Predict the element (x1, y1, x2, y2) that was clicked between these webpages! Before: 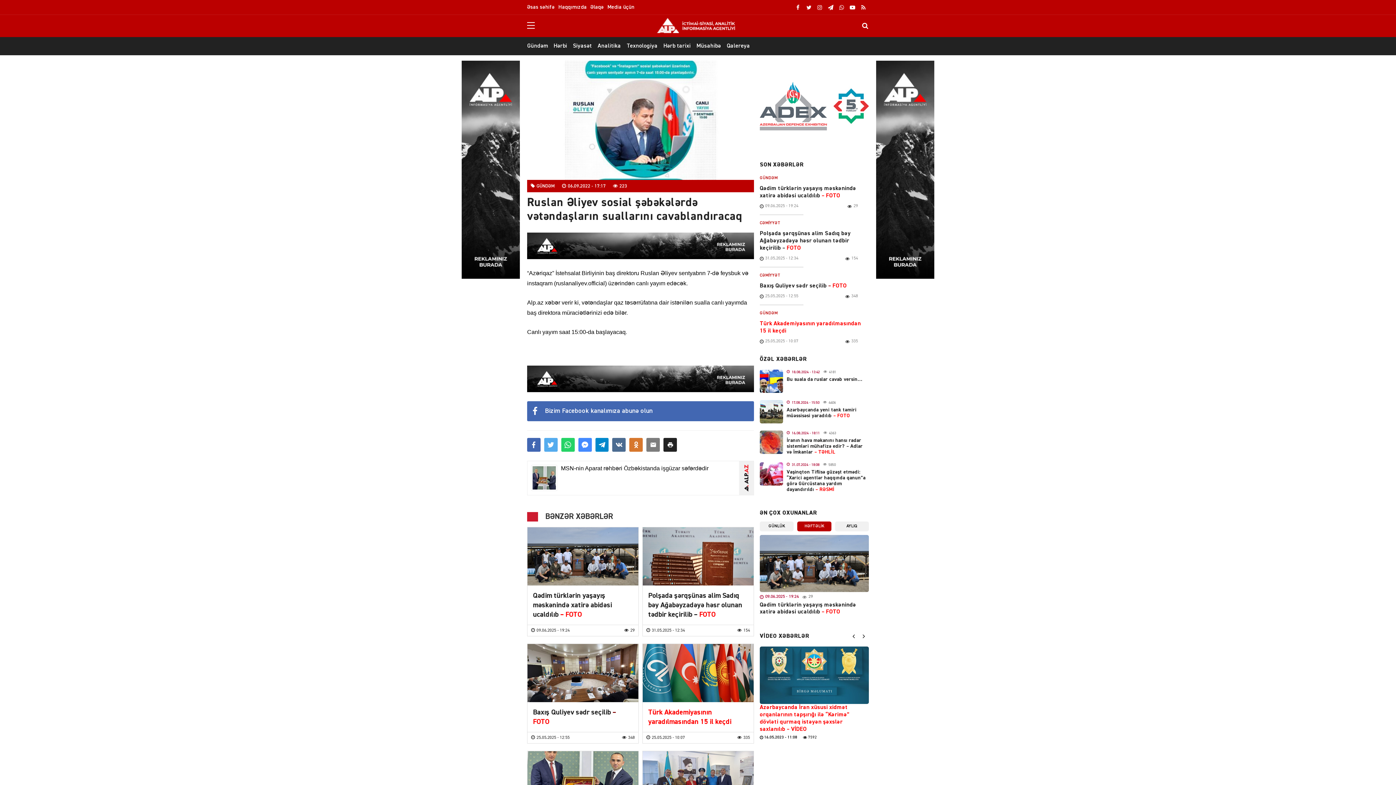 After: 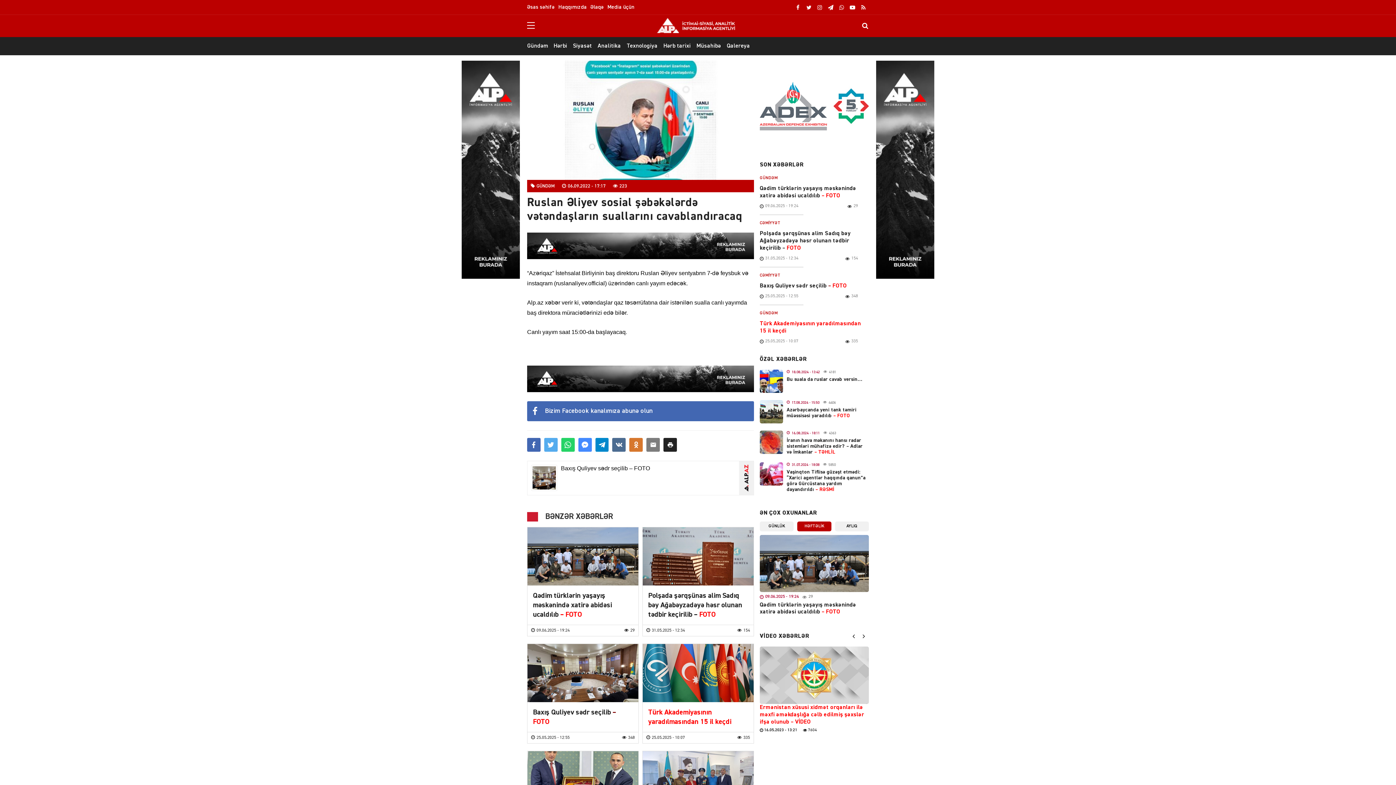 Action: label: Bizim Facebook kanalımıza abunə olun bbox: (527, 401, 754, 421)